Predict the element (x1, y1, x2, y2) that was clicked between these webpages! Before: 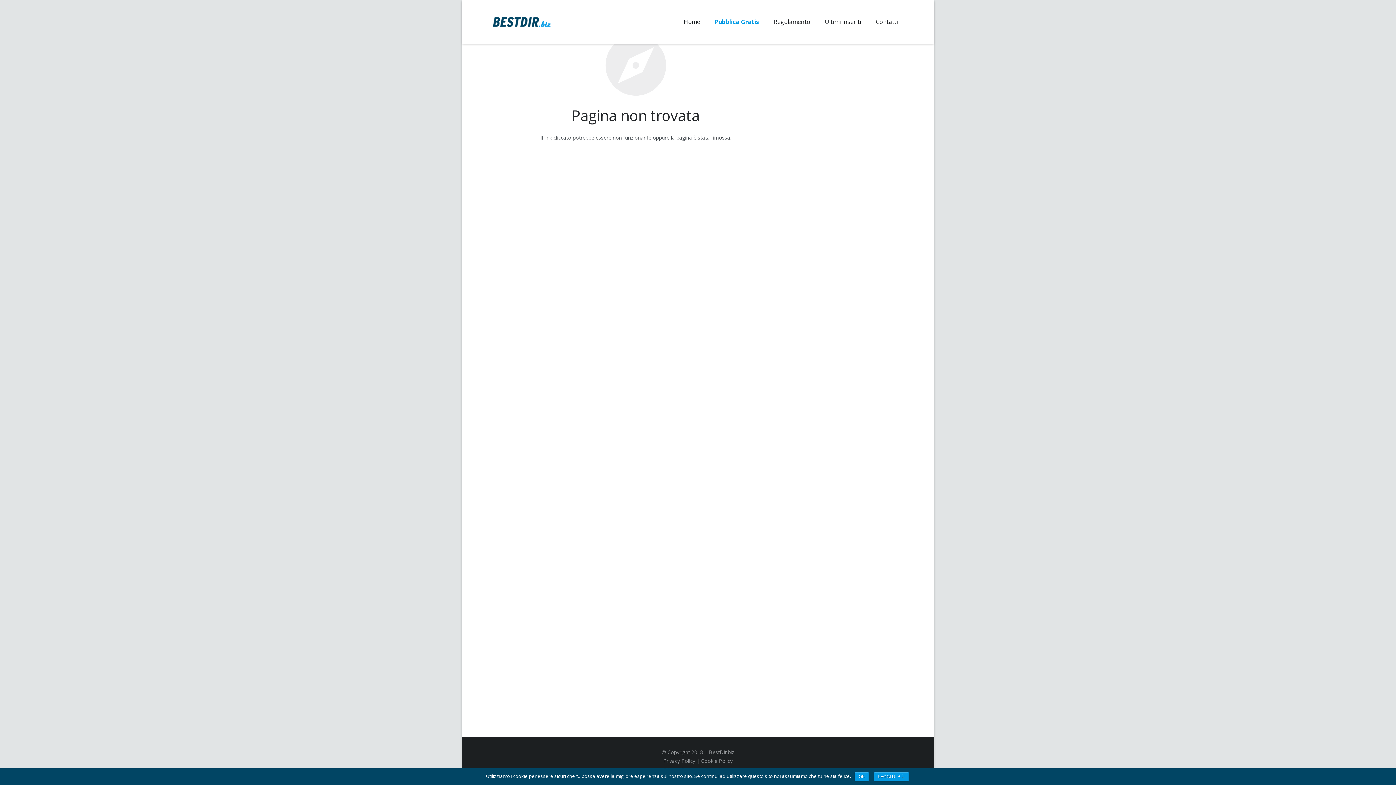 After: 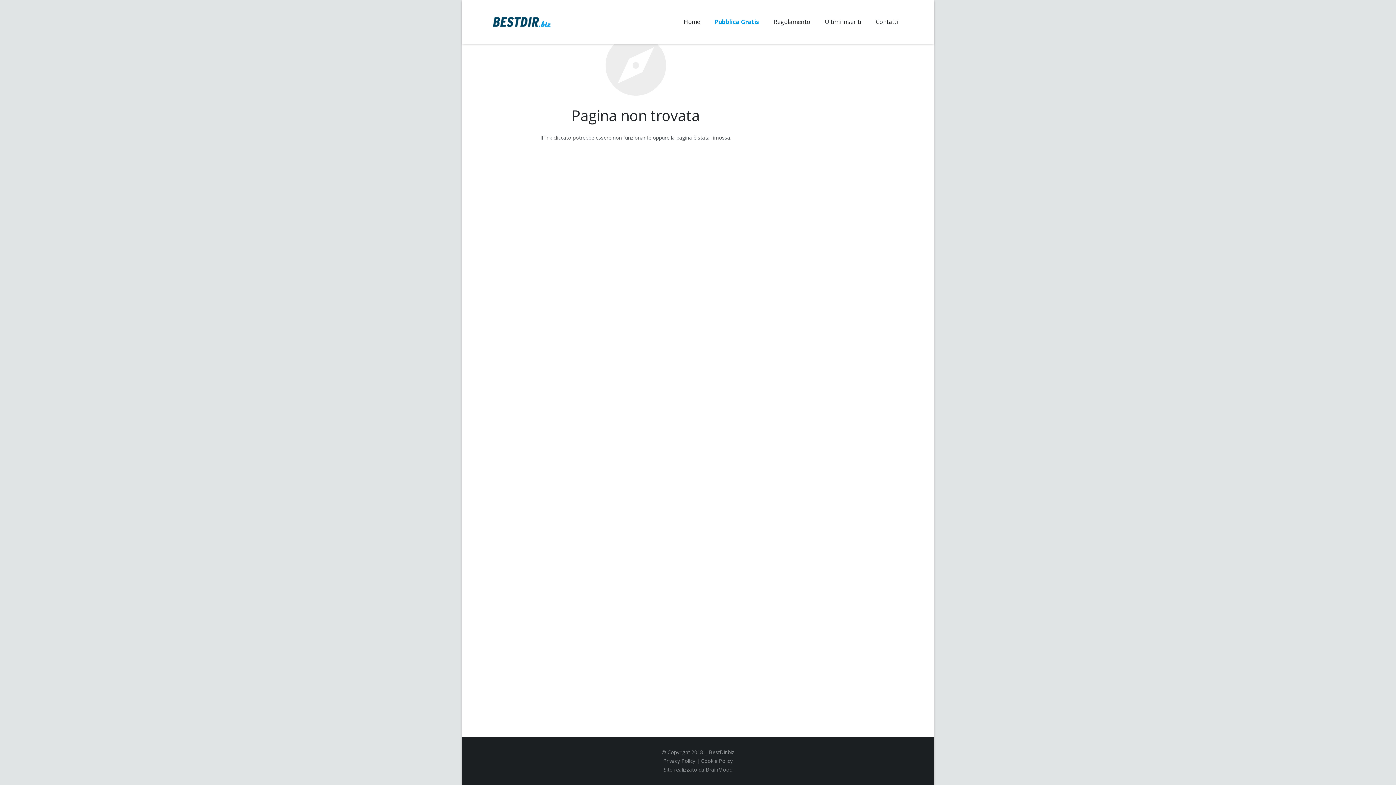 Action: label: OK bbox: (854, 772, 869, 781)